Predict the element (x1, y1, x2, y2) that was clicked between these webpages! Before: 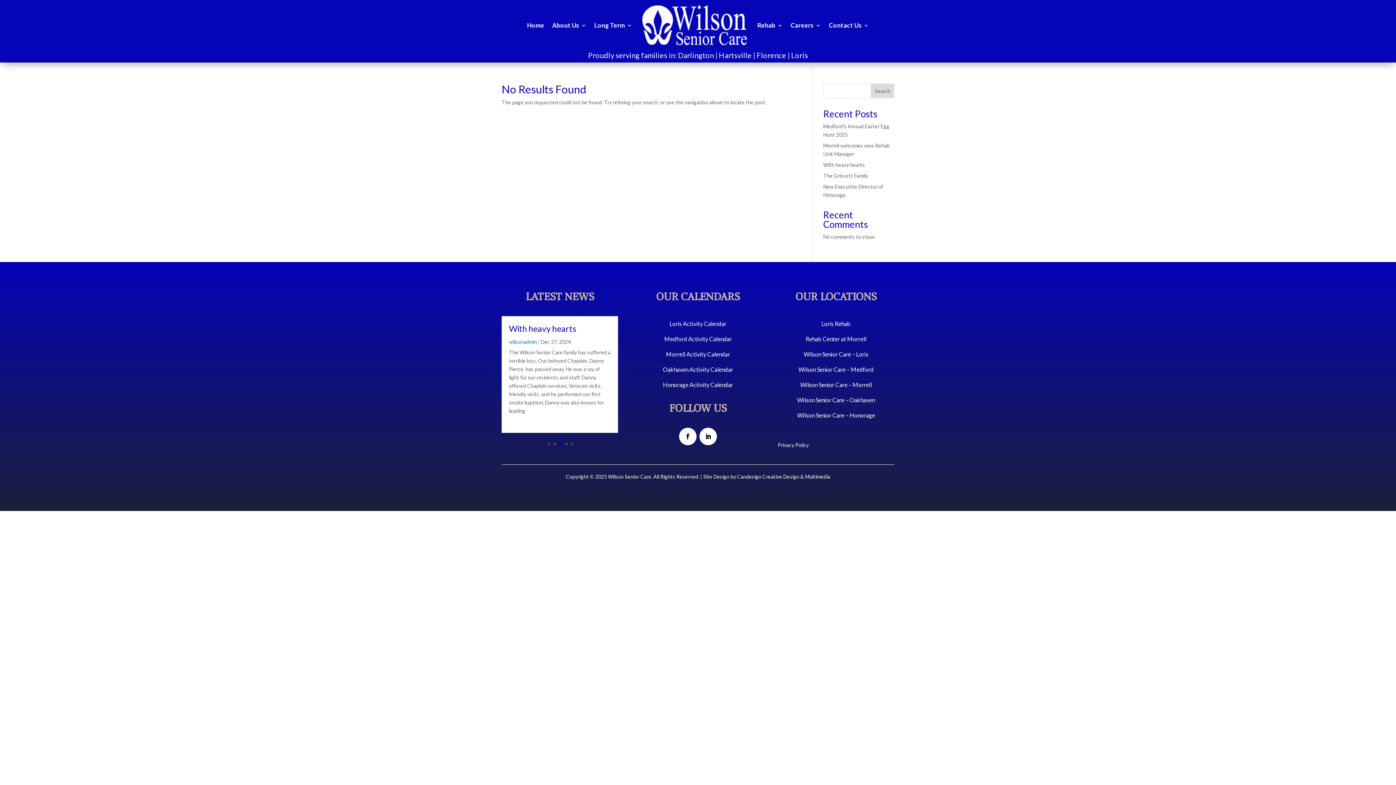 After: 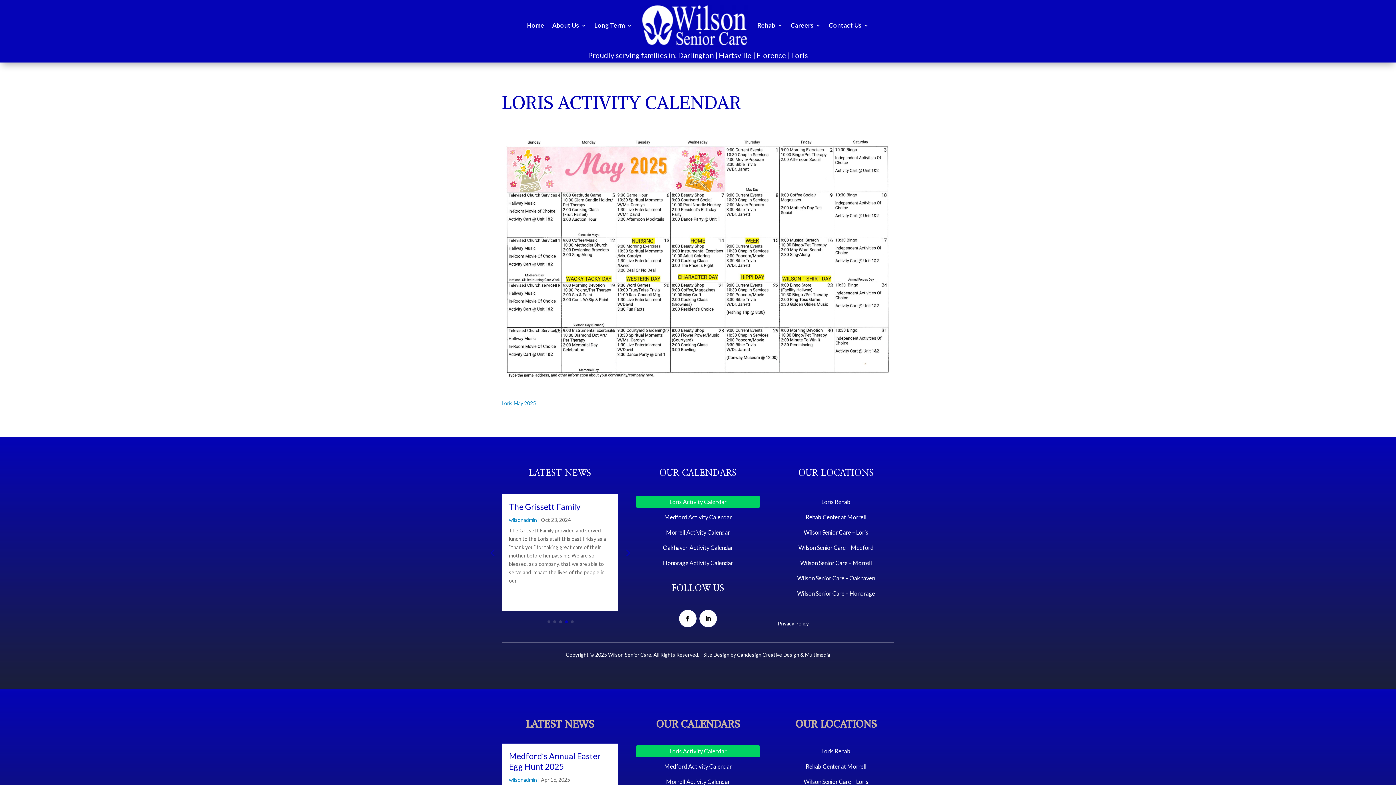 Action: label: Loris Activity Calendar bbox: (635, 317, 760, 330)